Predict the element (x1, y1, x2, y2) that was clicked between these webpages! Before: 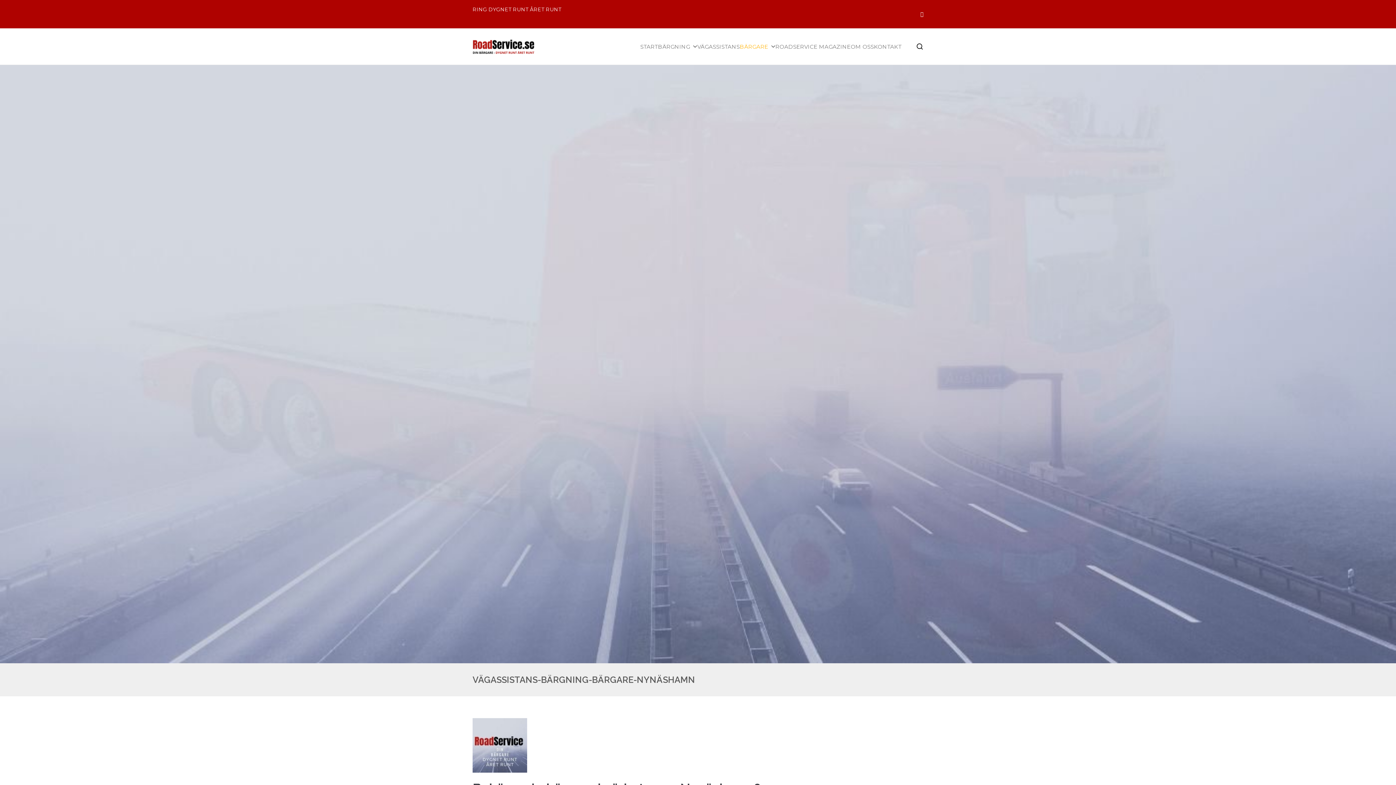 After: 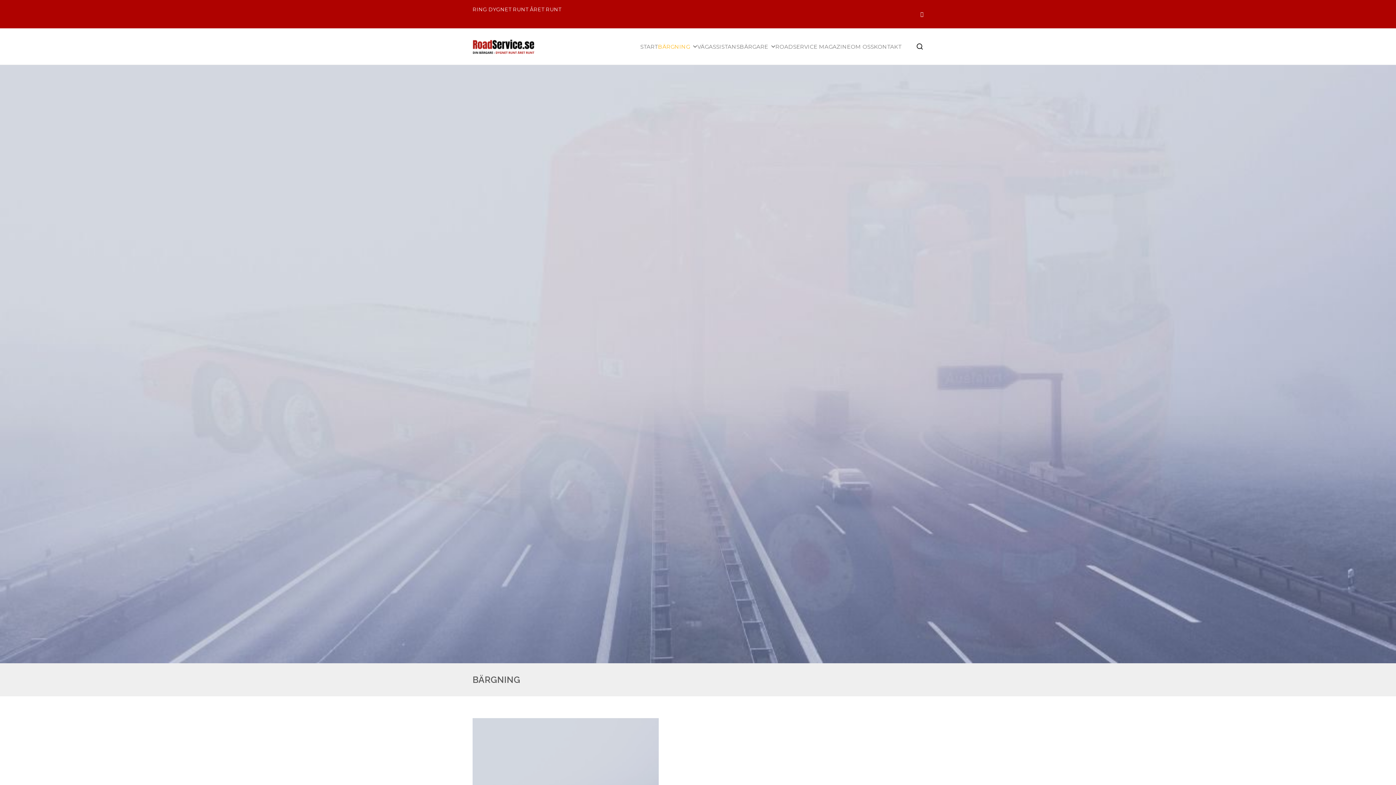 Action: label: BÄRGNING bbox: (658, 41, 697, 51)